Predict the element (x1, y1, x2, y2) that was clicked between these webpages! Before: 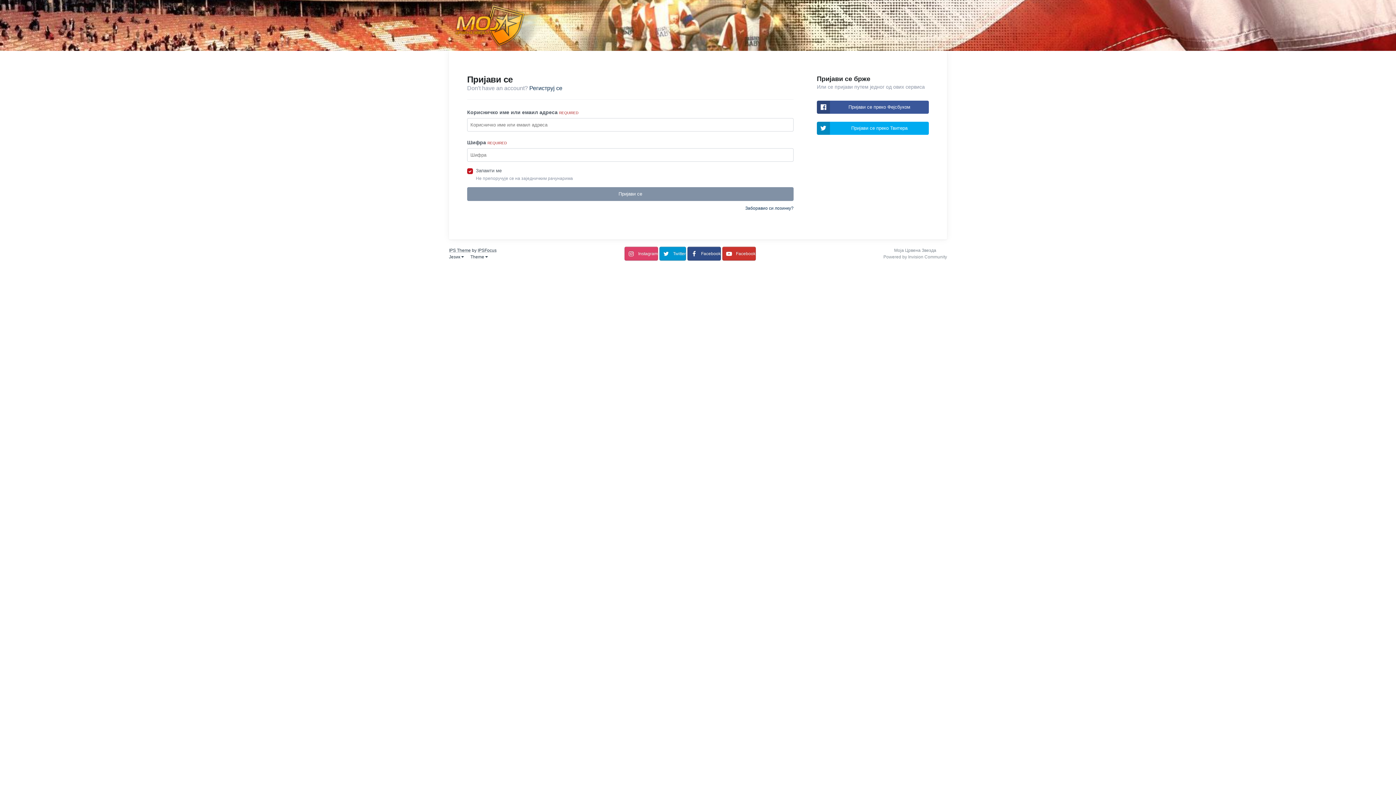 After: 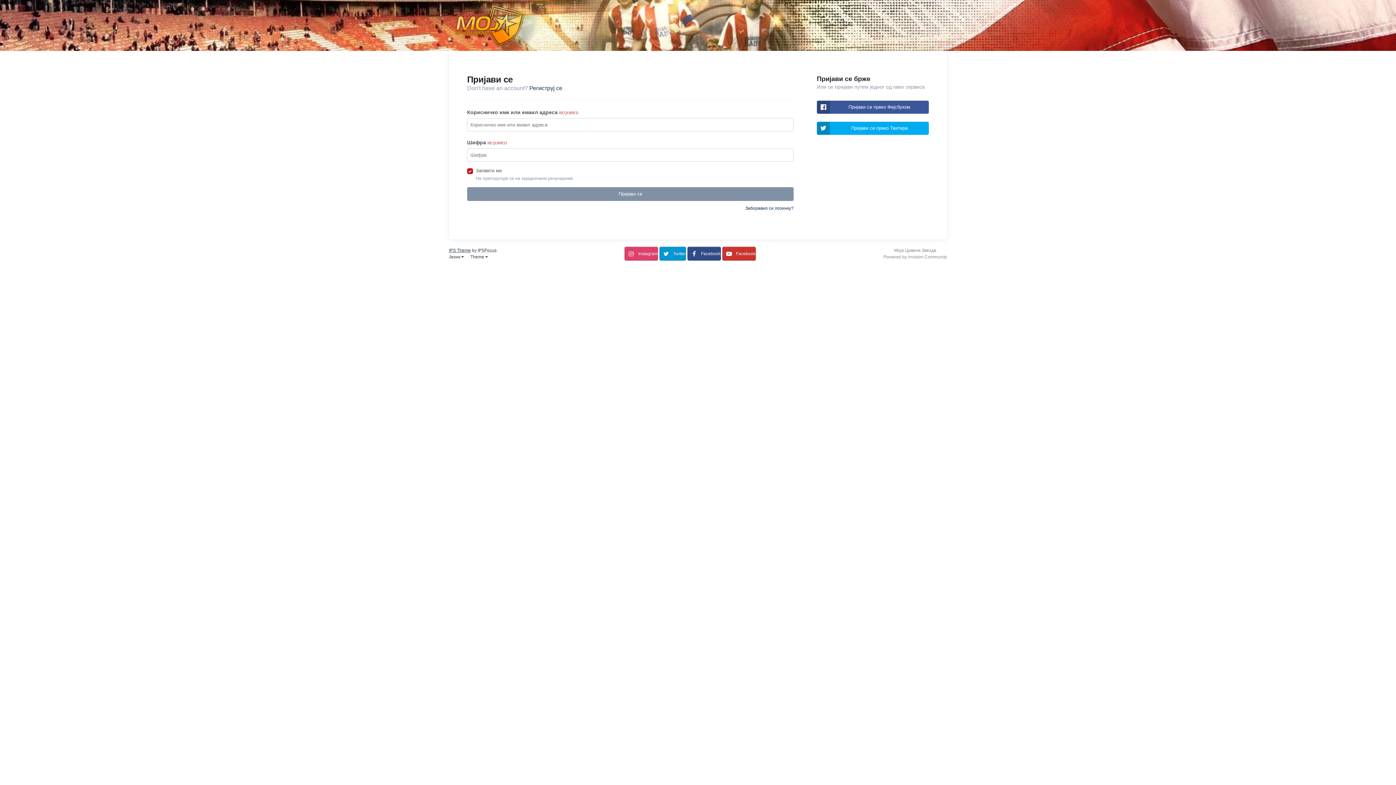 Action: label: IPS Theme bbox: (449, 247, 470, 252)